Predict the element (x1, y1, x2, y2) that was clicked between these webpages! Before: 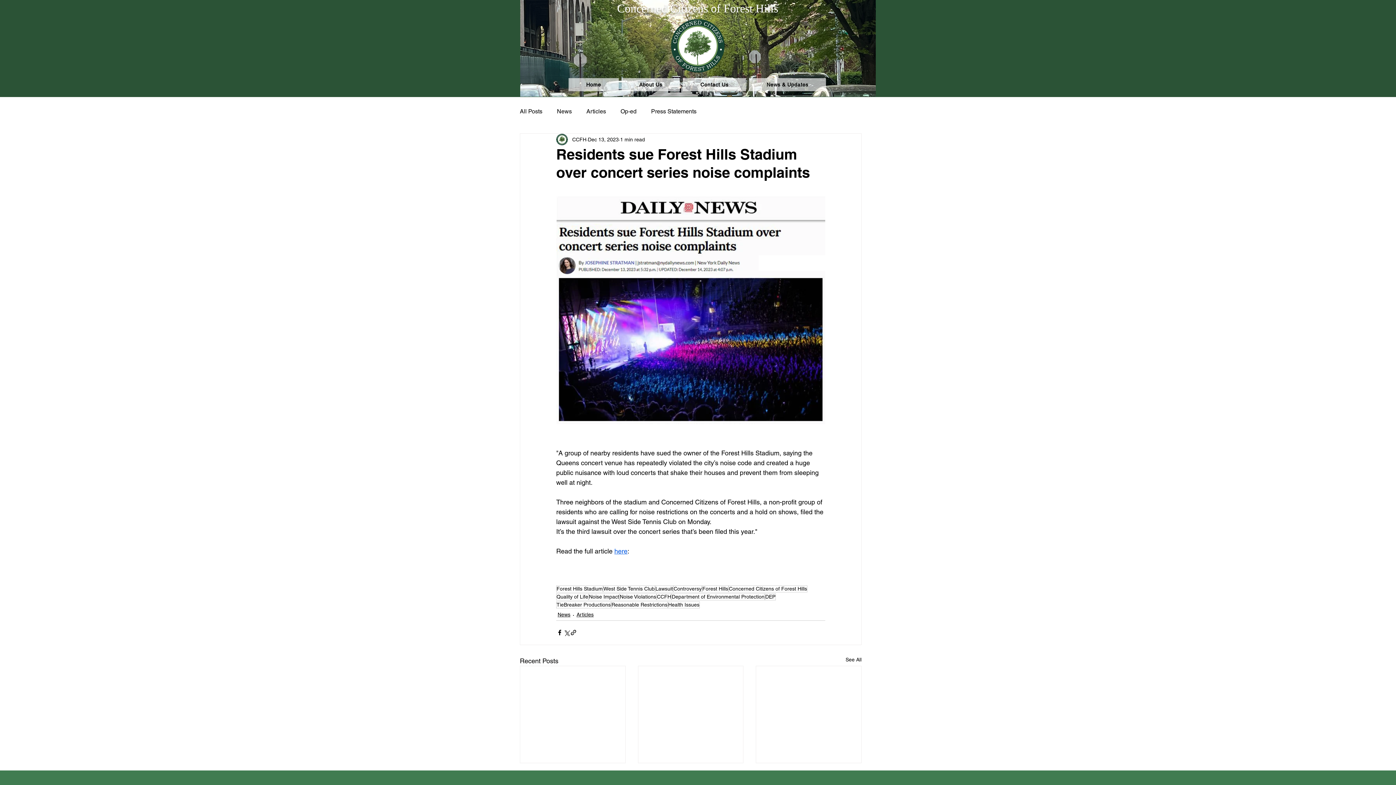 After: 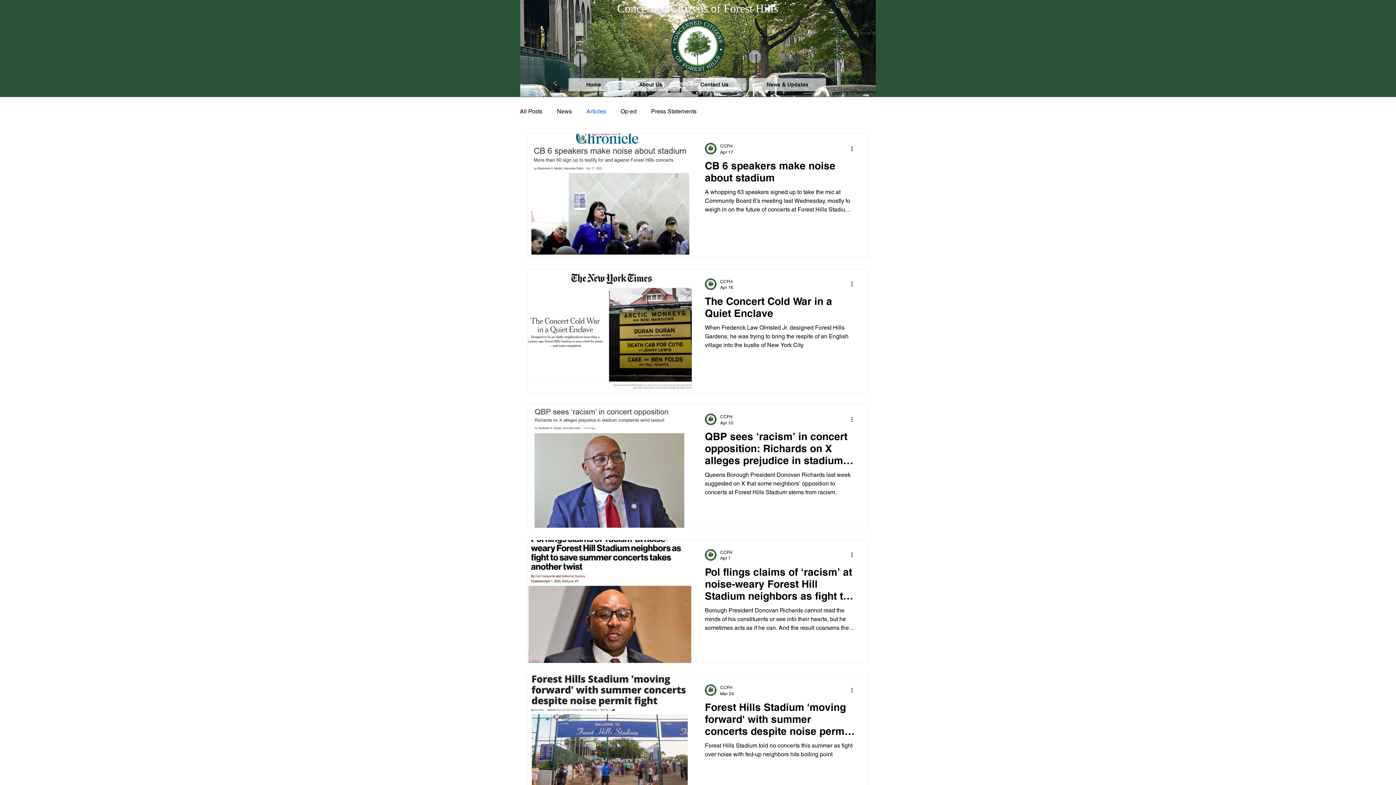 Action: bbox: (576, 611, 593, 618) label: Articles